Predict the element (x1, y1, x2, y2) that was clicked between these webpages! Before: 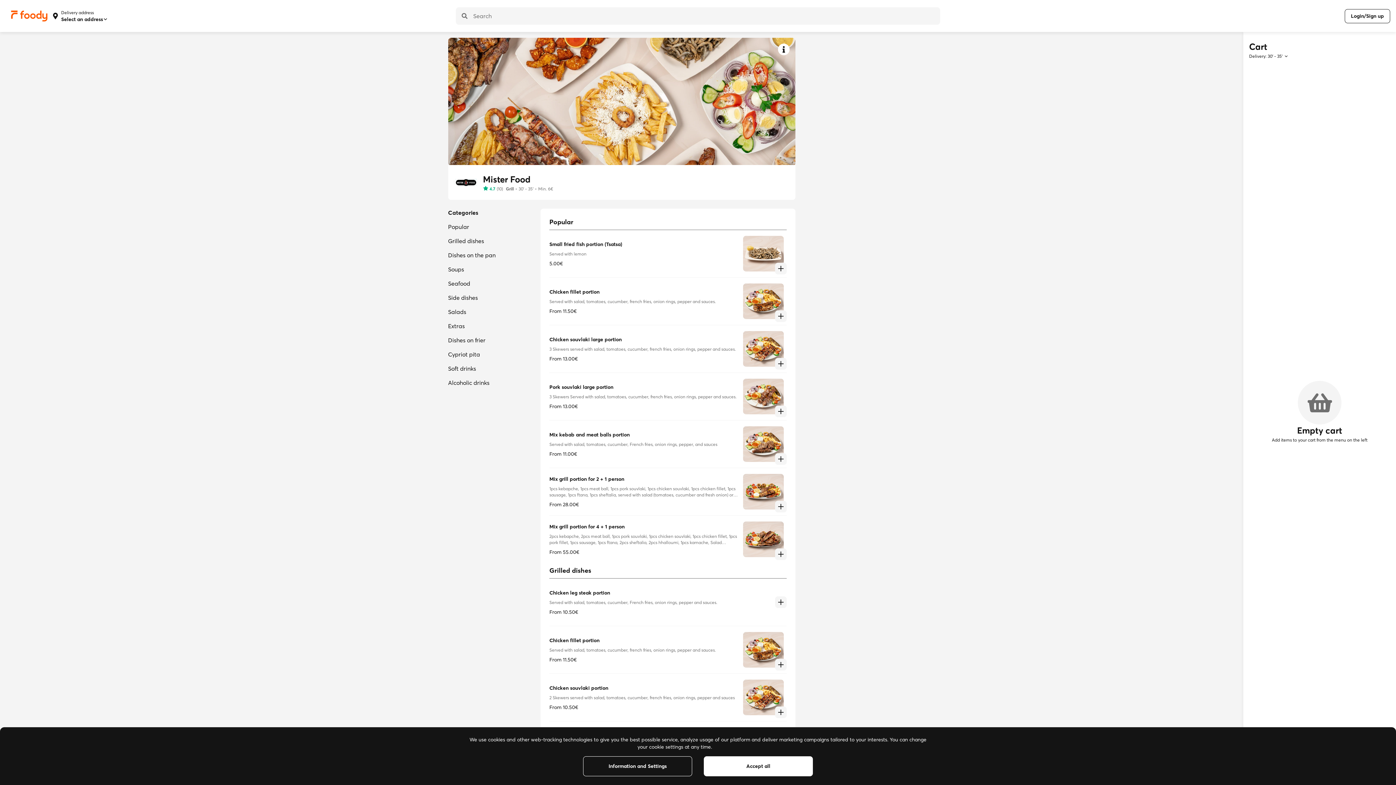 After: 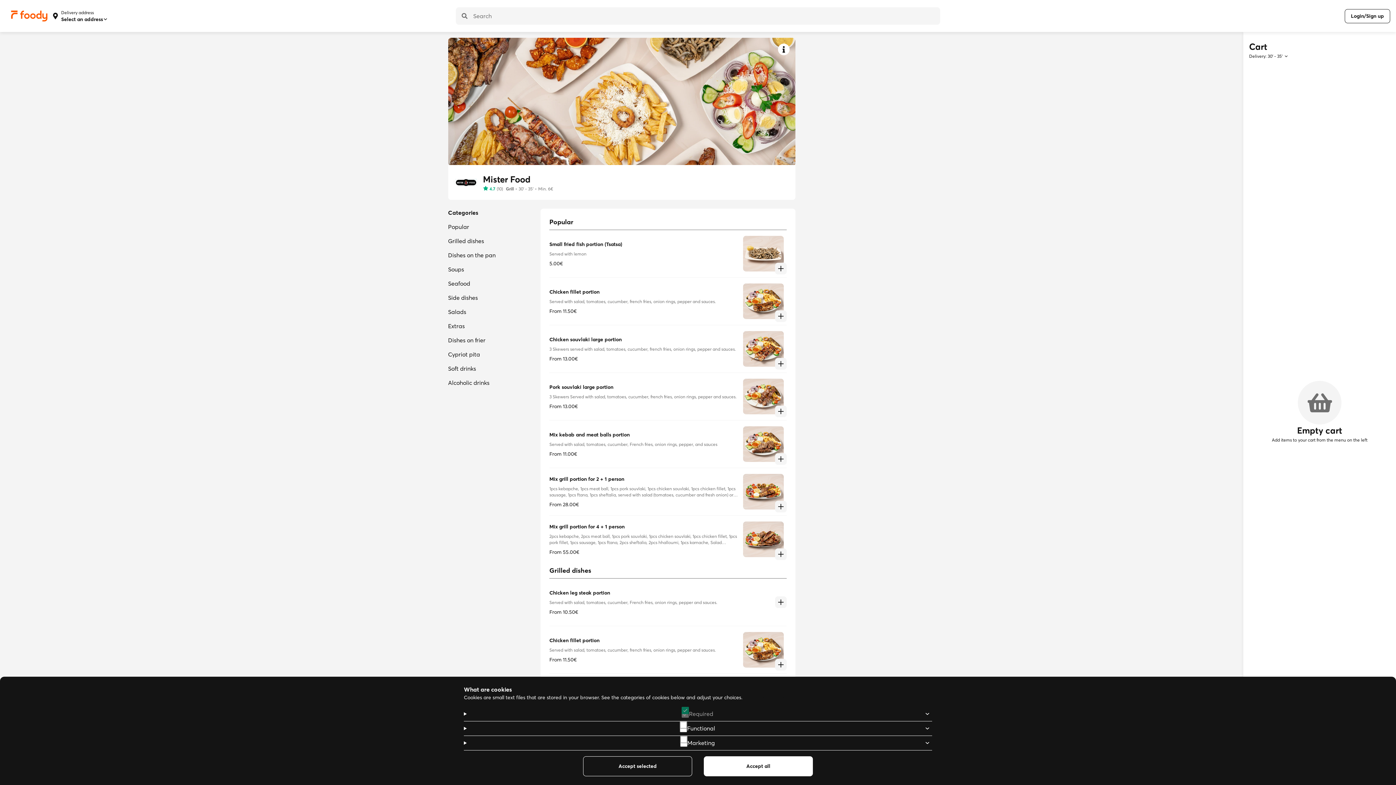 Action: bbox: (583, 756, 692, 776) label: Information and Settings